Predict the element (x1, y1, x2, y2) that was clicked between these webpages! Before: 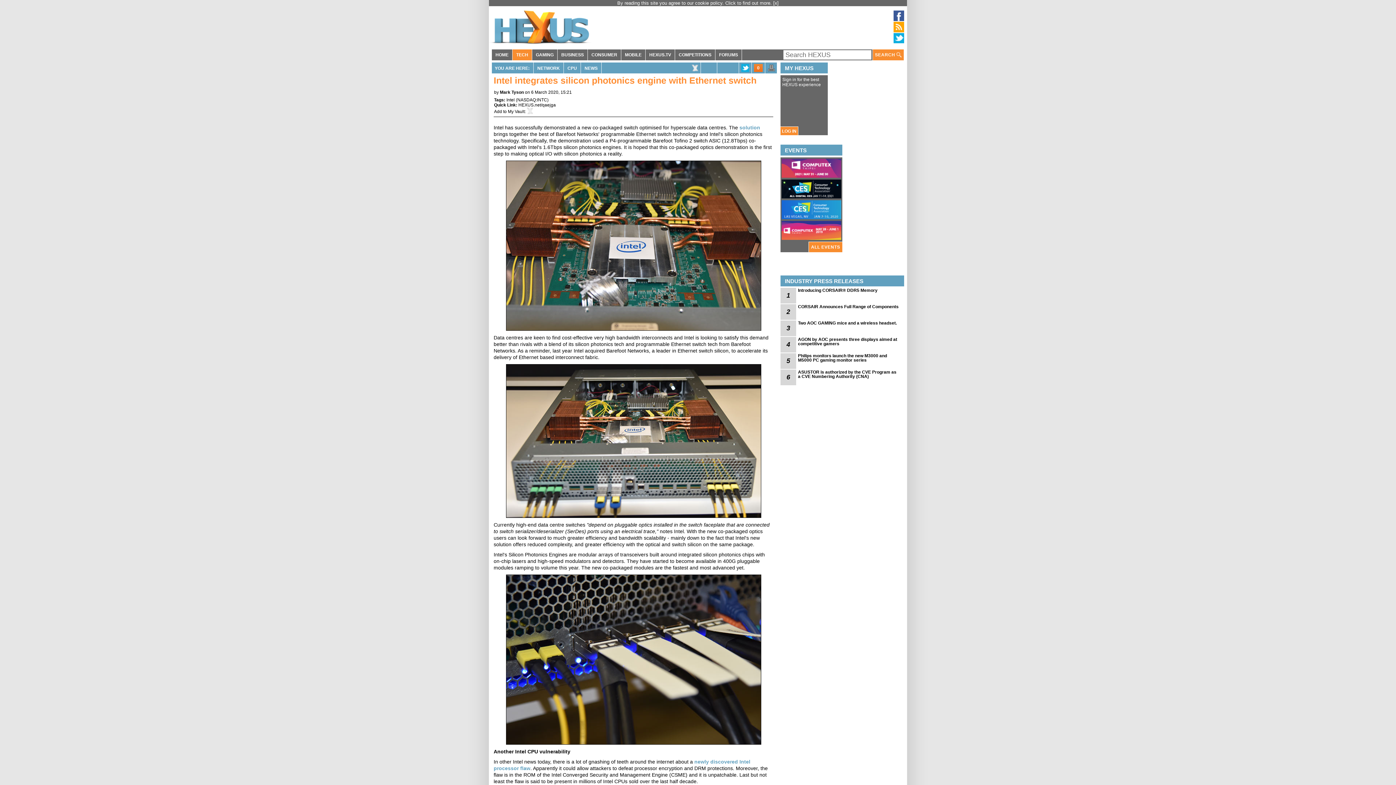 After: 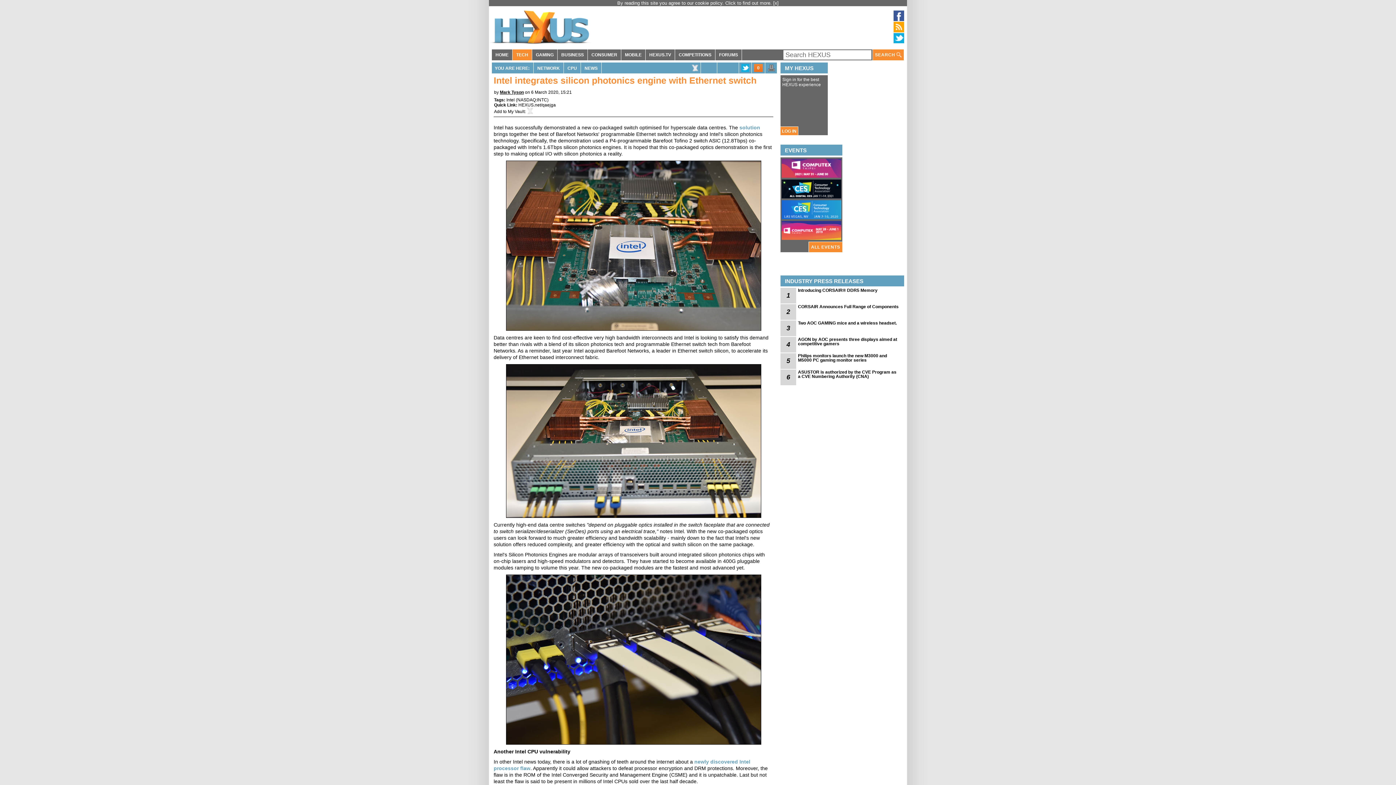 Action: bbox: (500, 89, 524, 94) label: Mark Tyson